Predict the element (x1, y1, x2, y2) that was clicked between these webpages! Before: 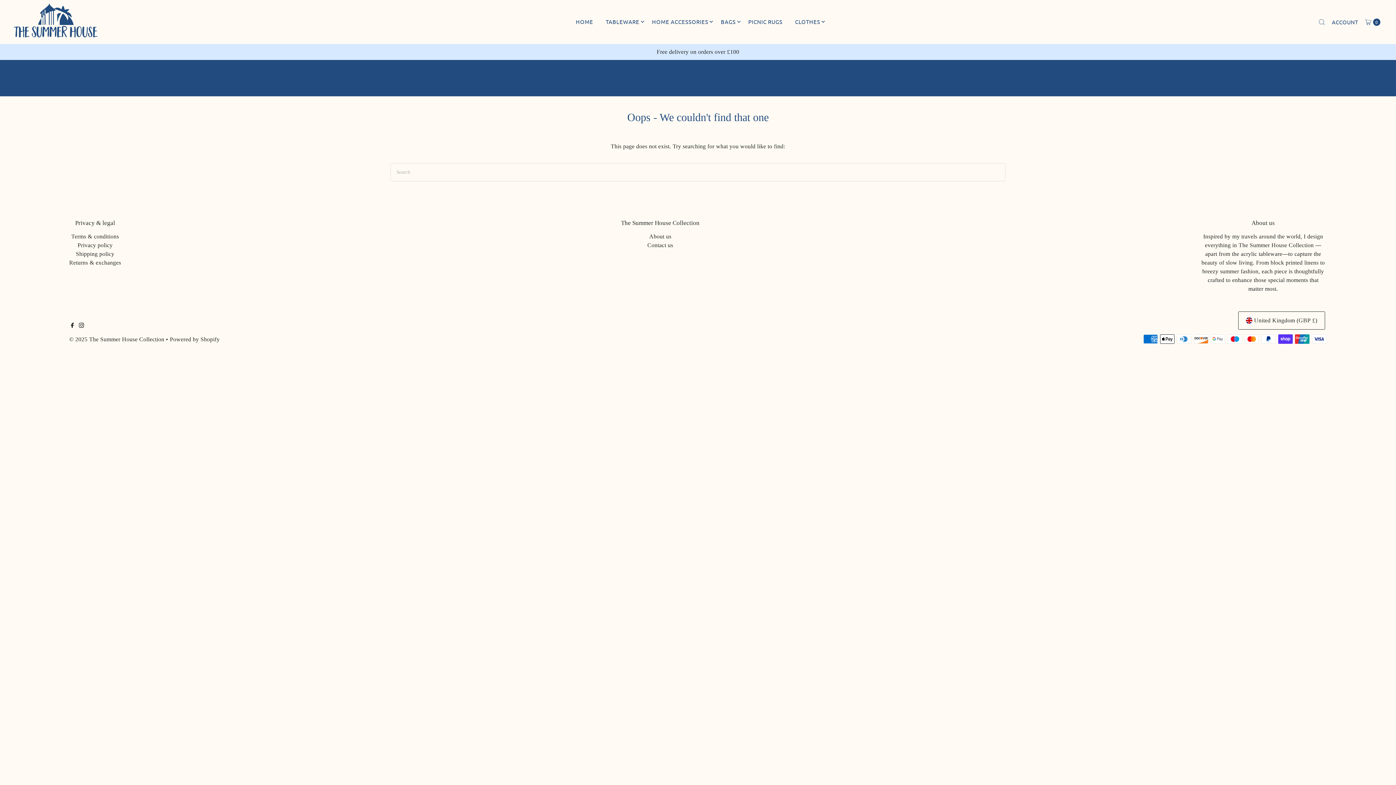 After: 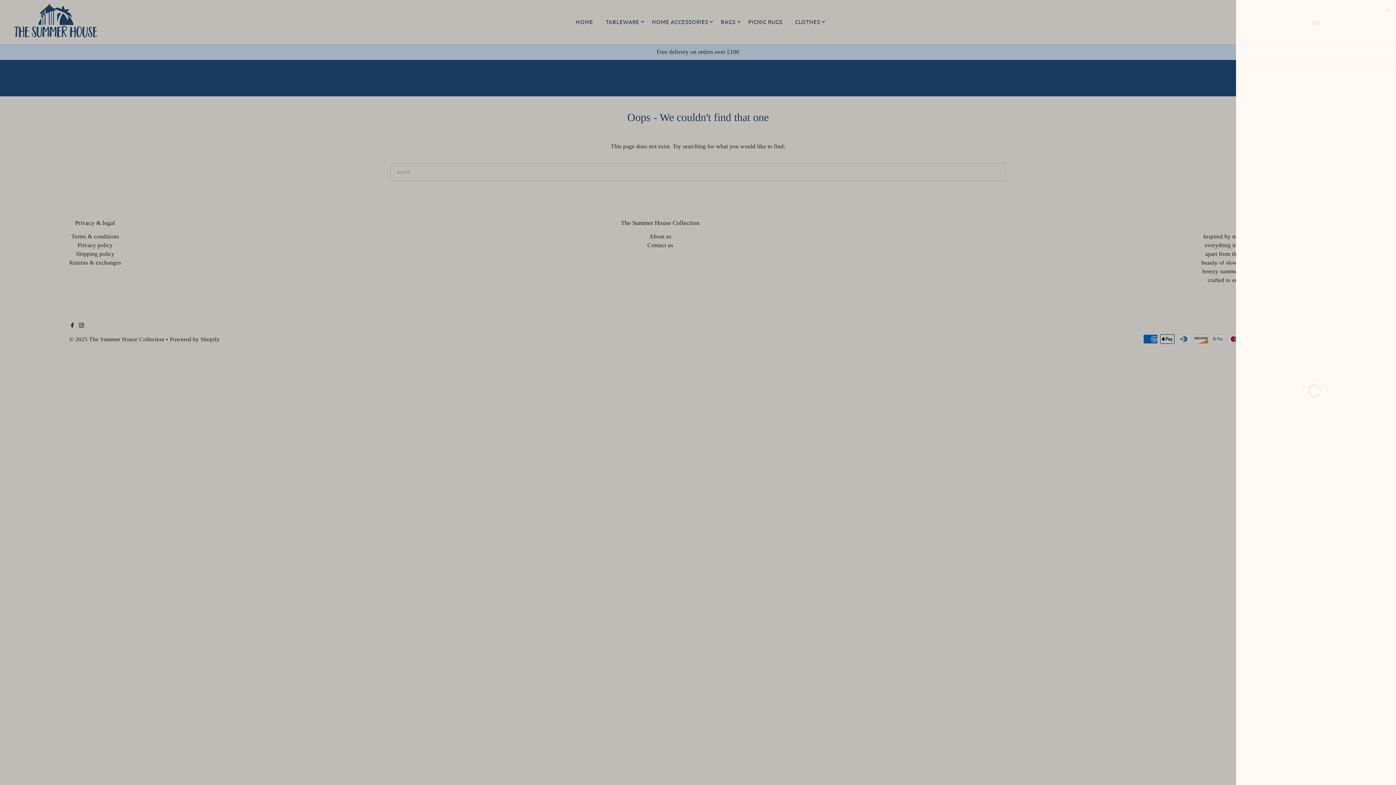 Action: label: Open cart bbox: (1361, 12, 1382, 31)